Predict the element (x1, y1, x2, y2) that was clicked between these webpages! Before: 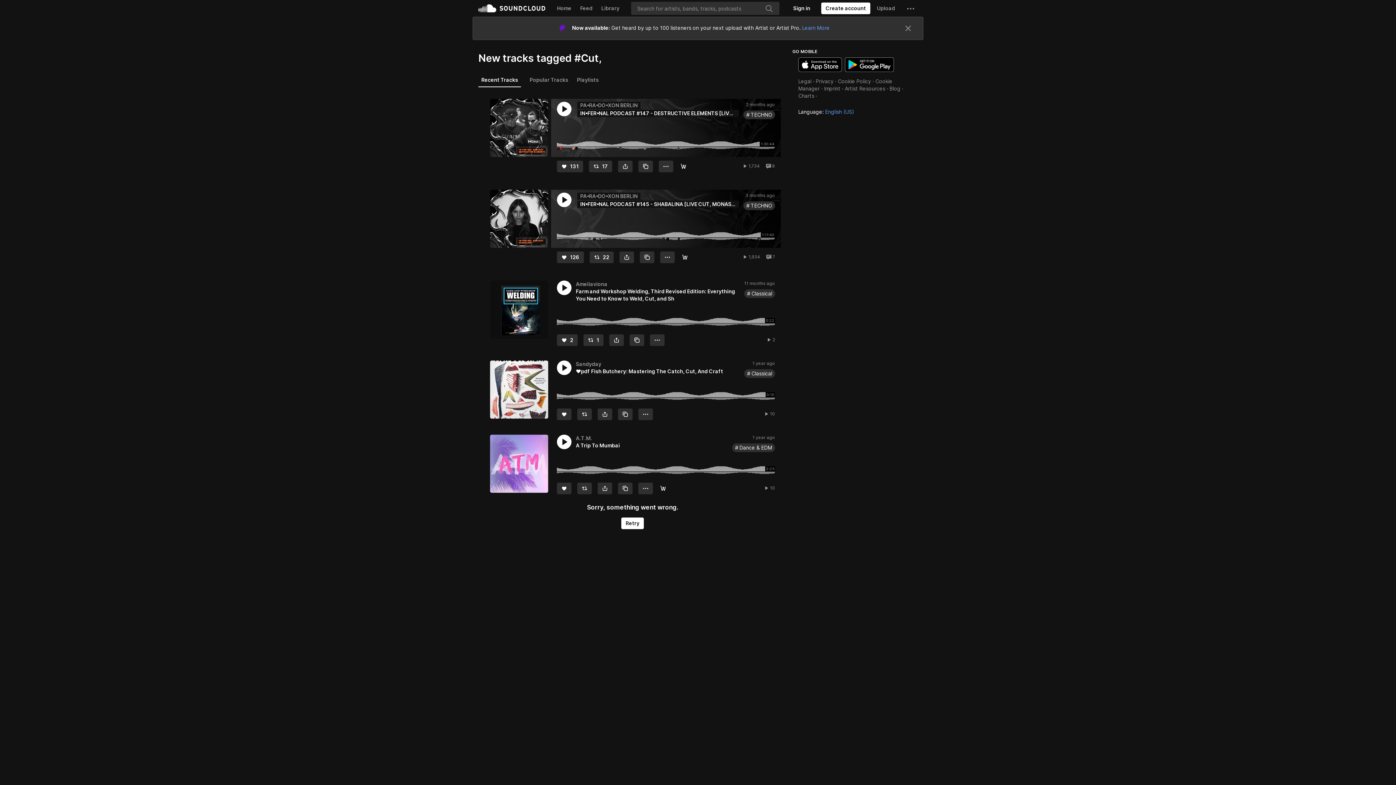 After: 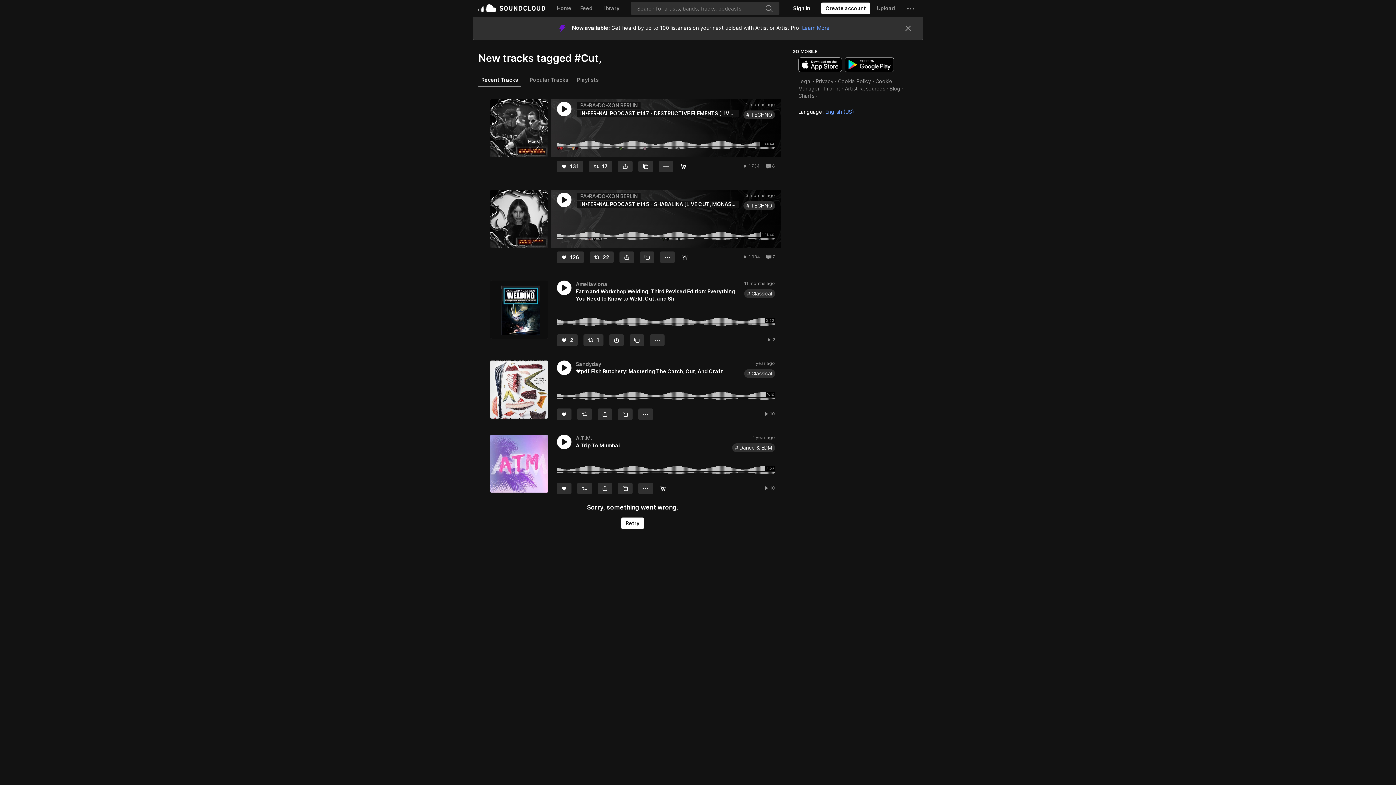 Action: label: Download on the App Store bbox: (798, 34, 842, 48)